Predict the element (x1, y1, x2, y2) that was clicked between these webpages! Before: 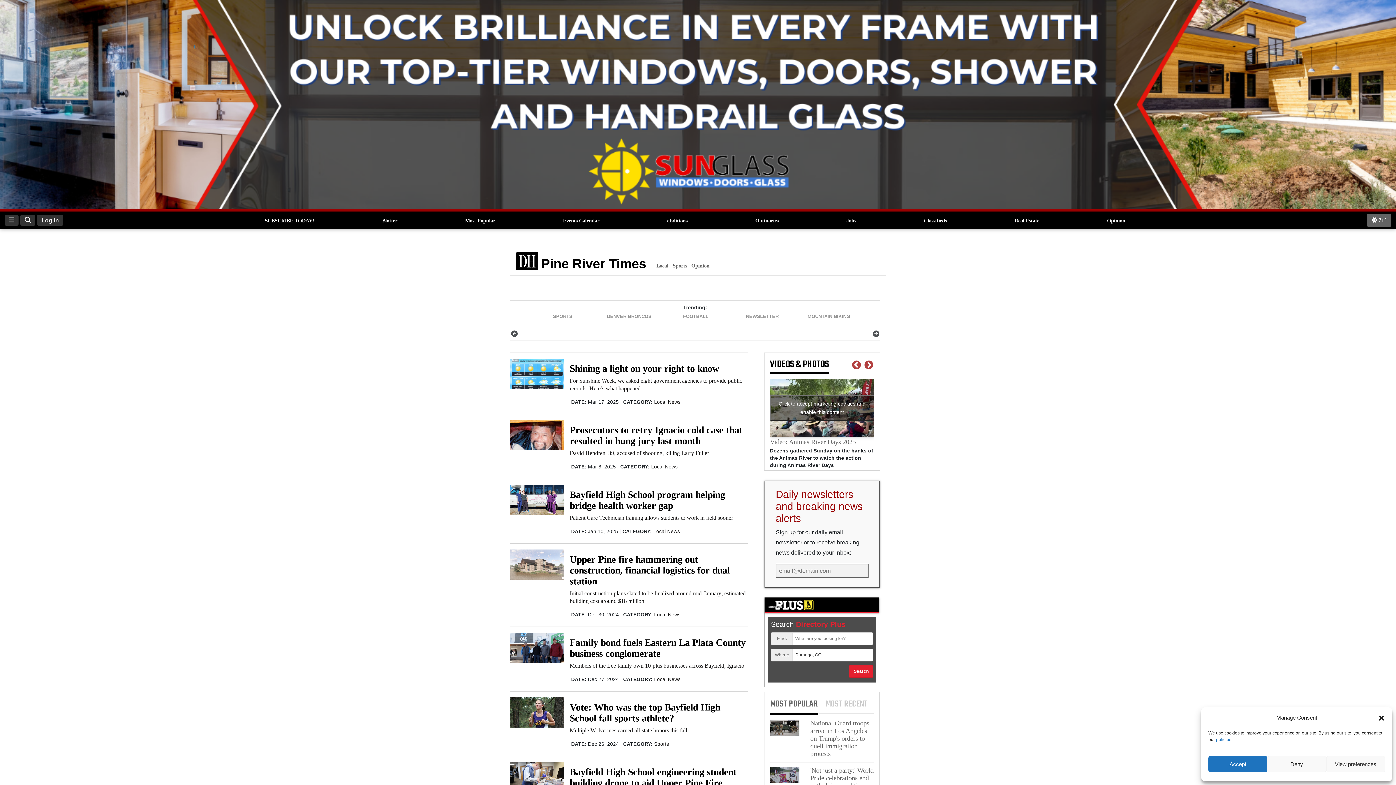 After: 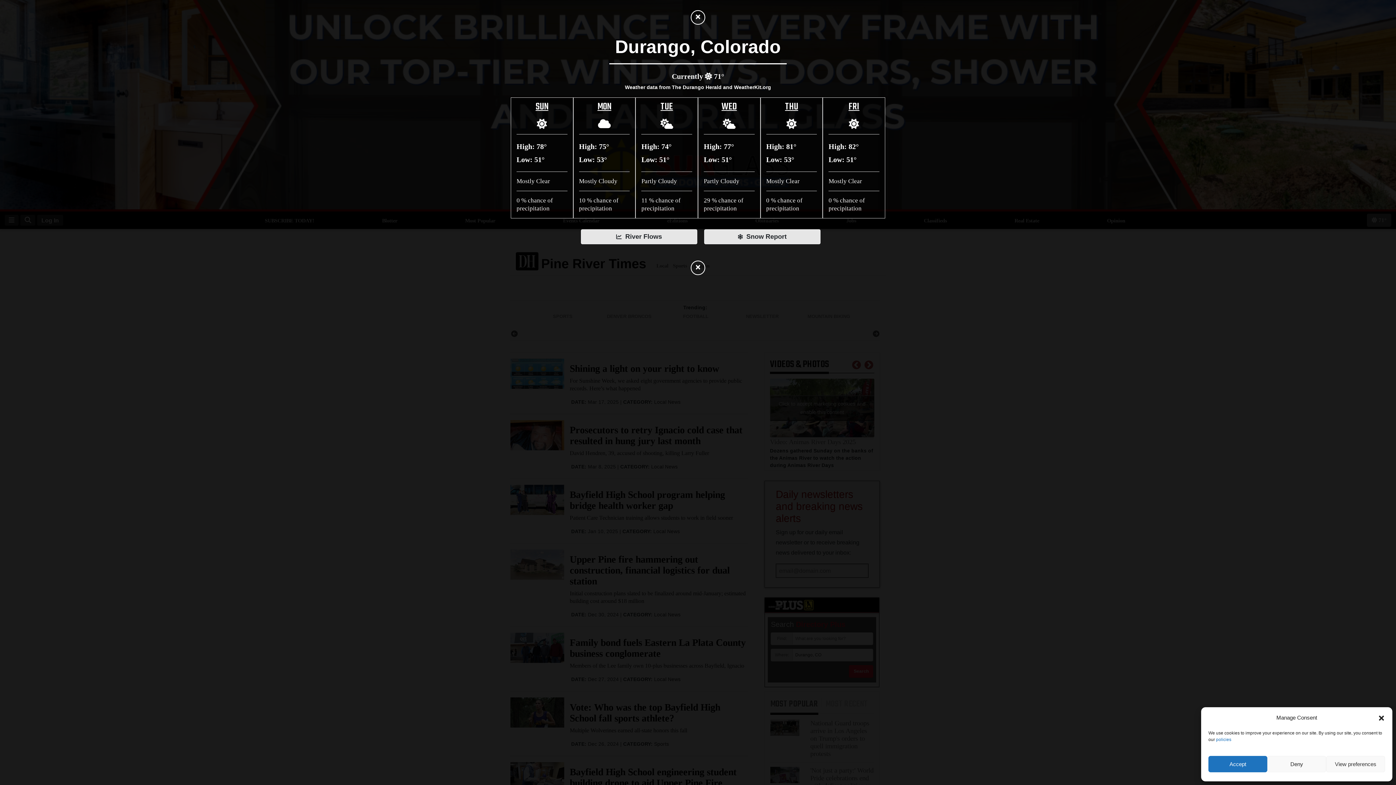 Action: bbox: (1367, 213, 1391, 226) label:  71°